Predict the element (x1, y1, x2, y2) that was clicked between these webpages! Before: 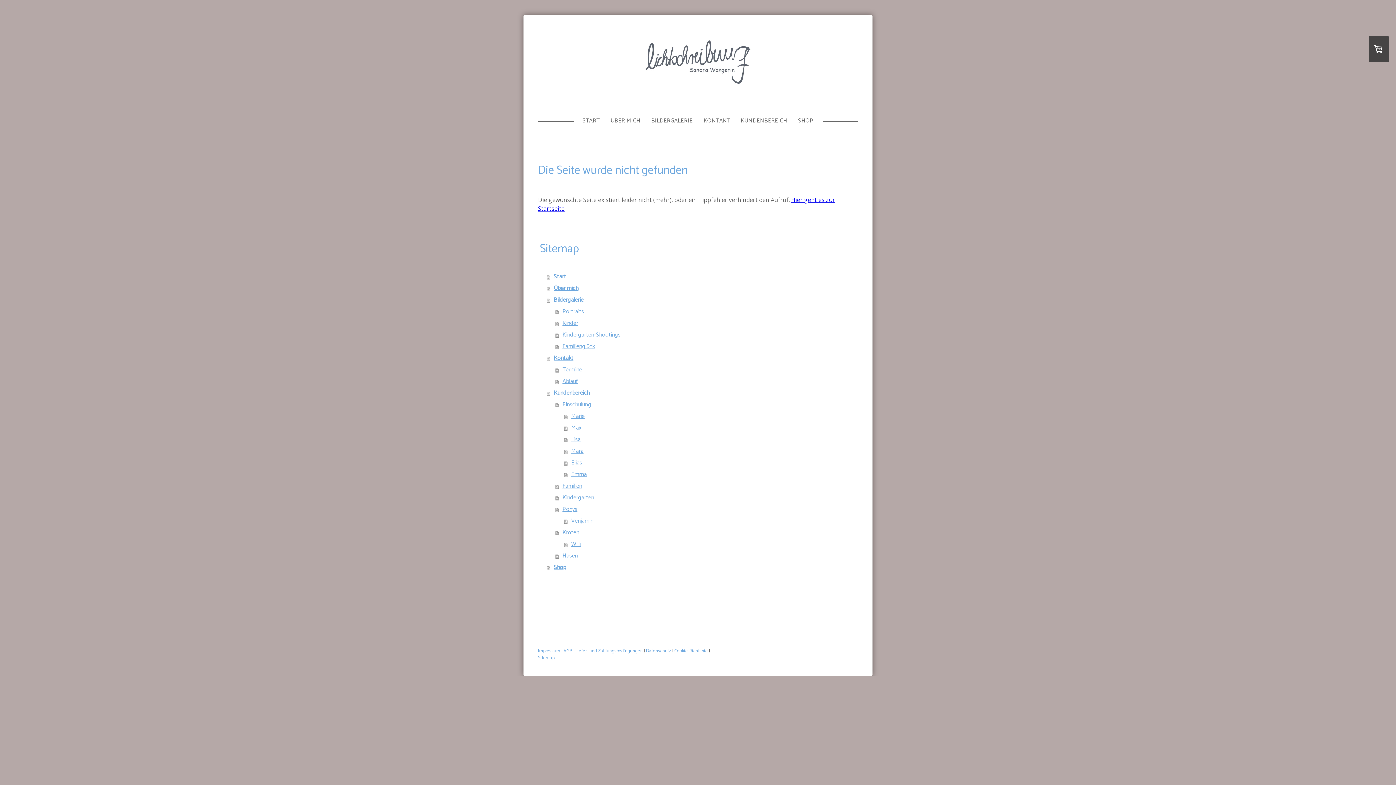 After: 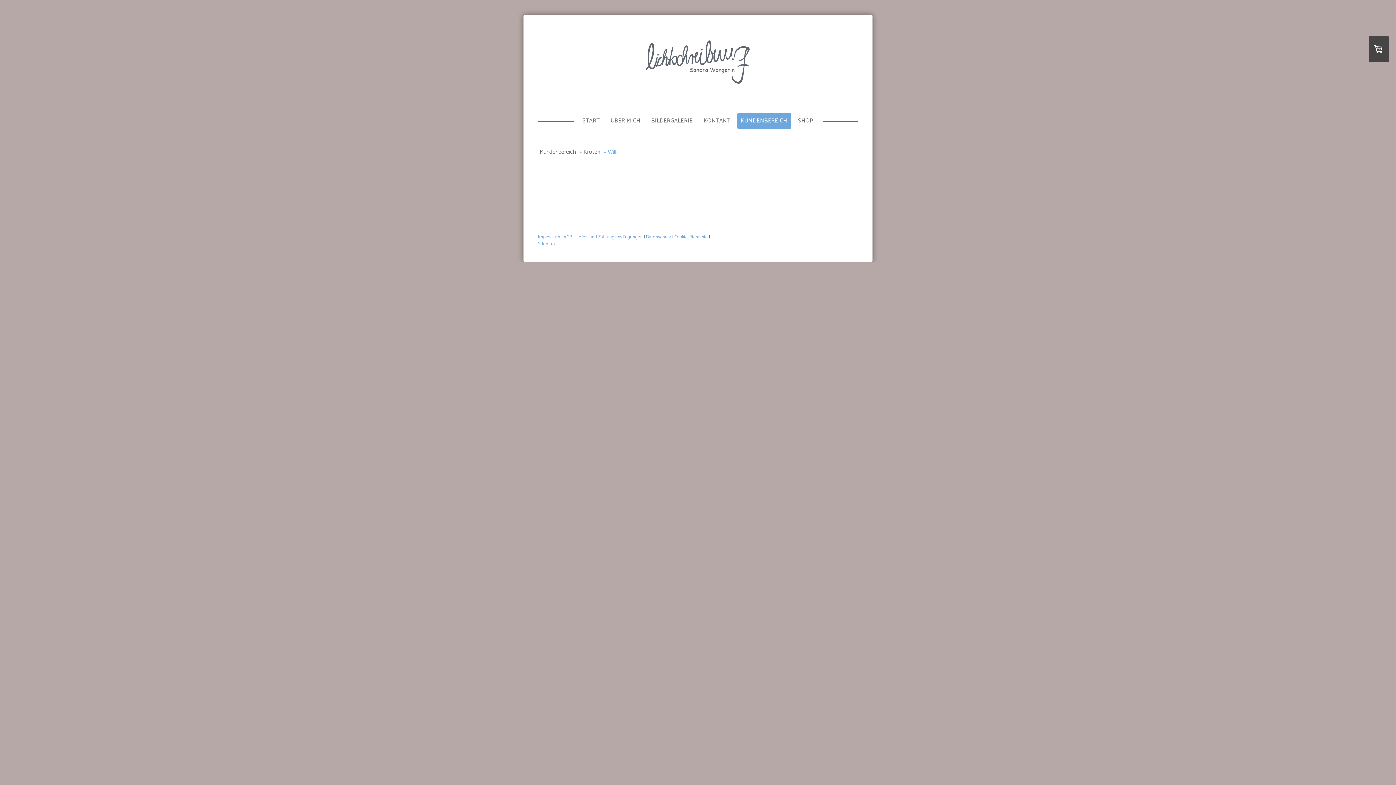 Action: label: Willi bbox: (564, 538, 858, 550)